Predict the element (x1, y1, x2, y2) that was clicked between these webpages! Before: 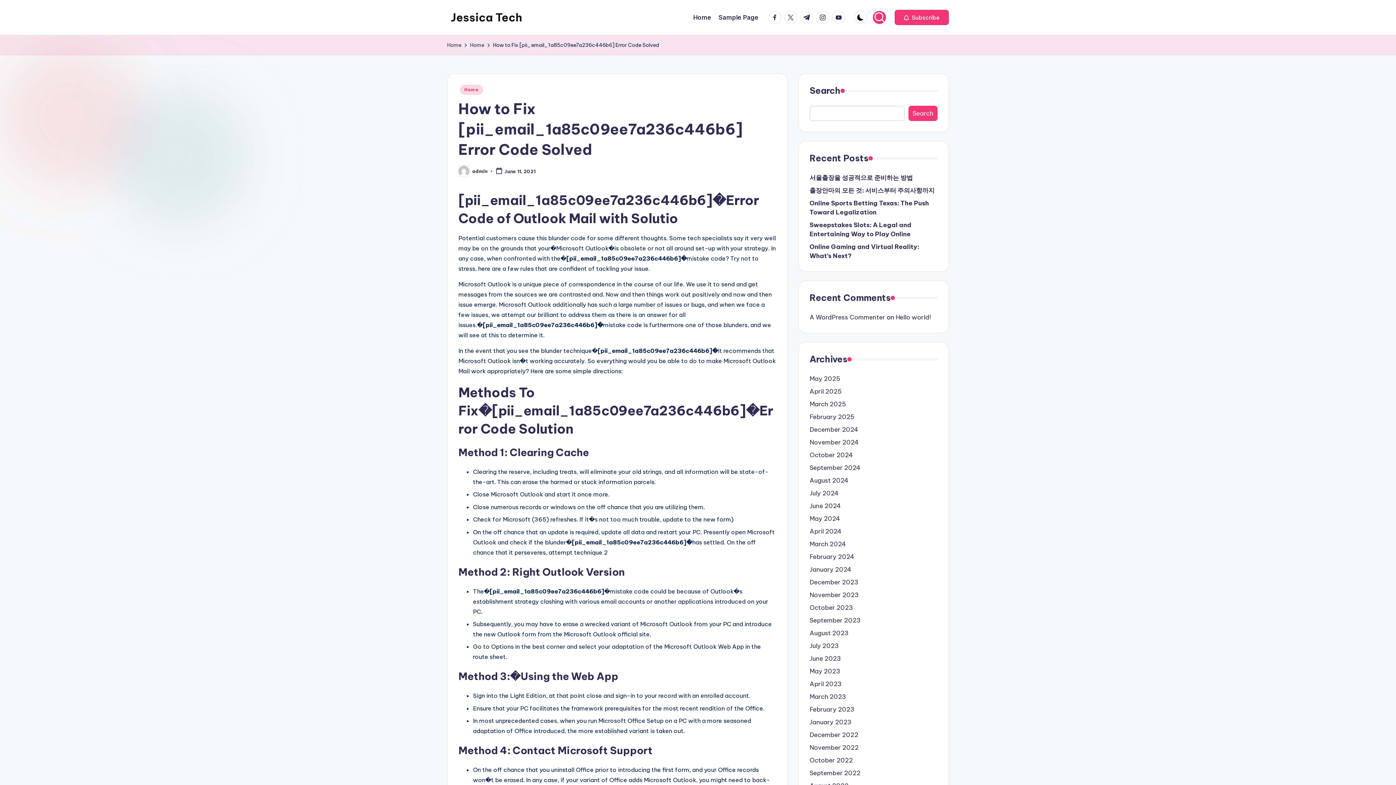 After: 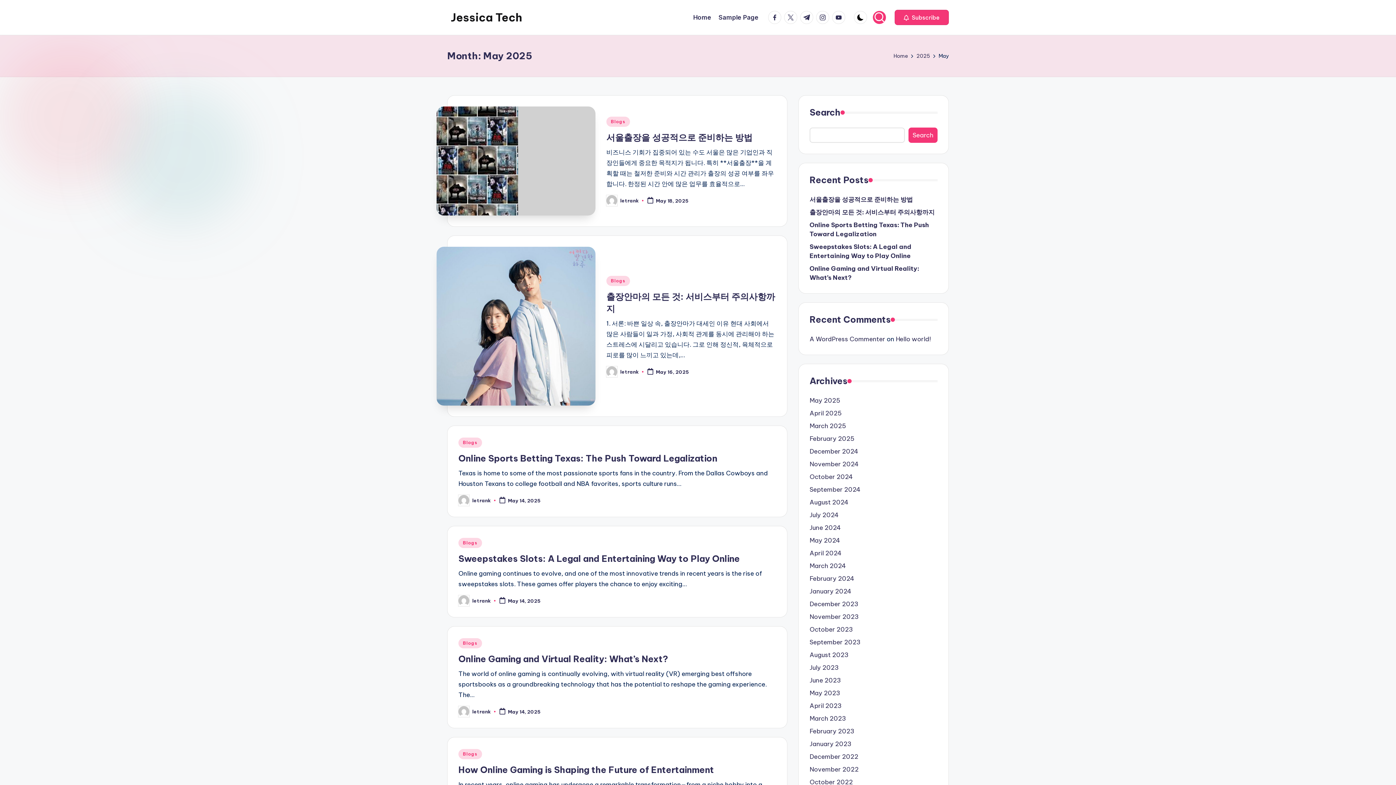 Action: label: May 2025 bbox: (809, 374, 937, 383)